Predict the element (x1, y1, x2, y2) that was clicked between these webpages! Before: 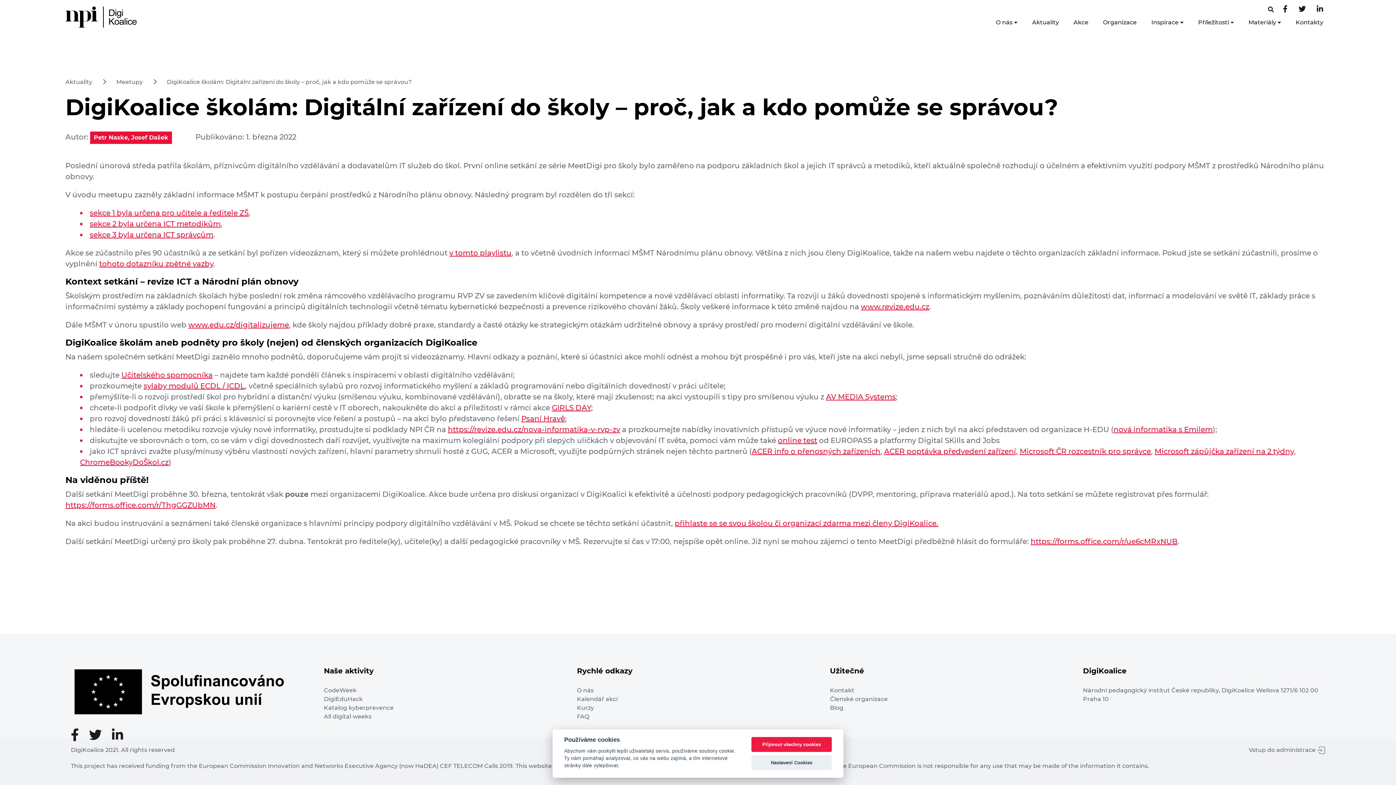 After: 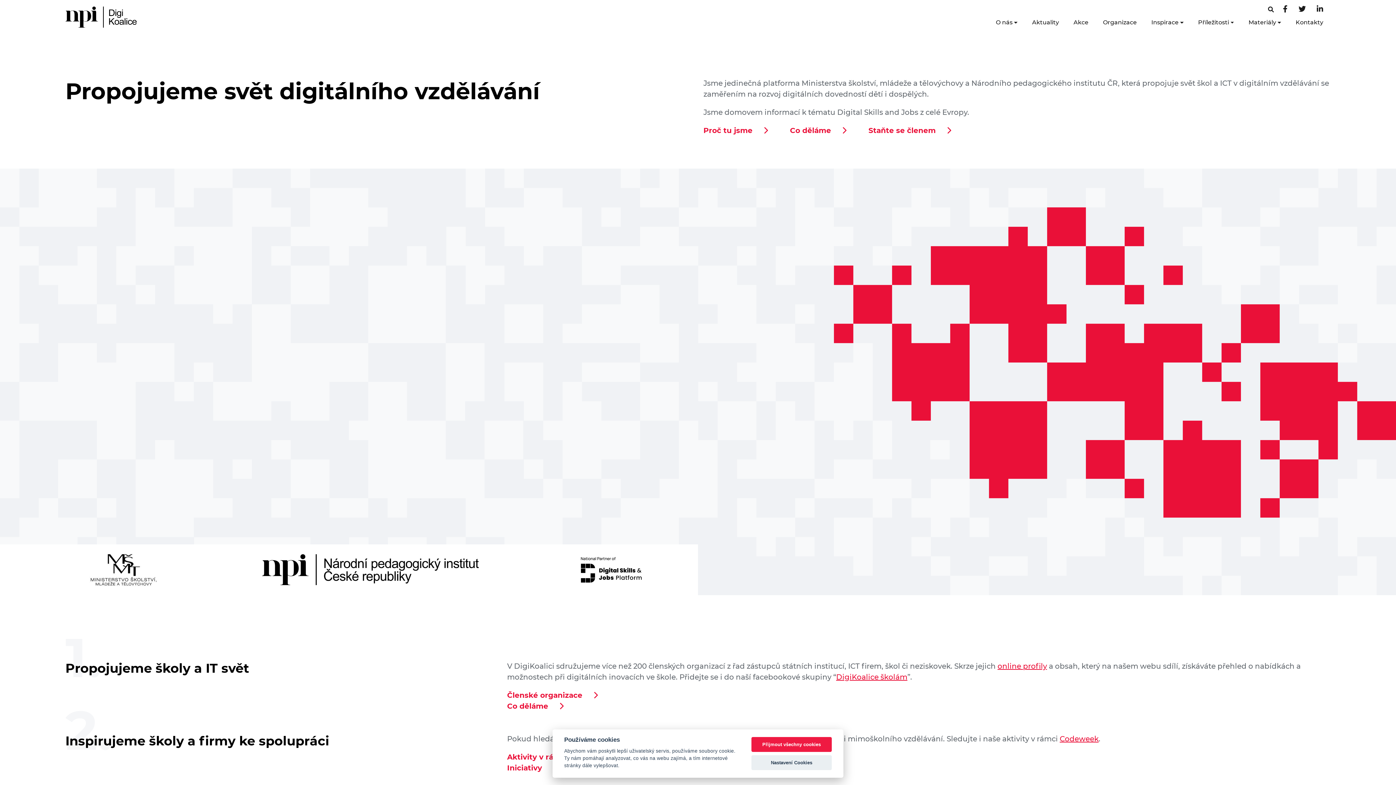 Action: bbox: (65, 4, 136, 30)